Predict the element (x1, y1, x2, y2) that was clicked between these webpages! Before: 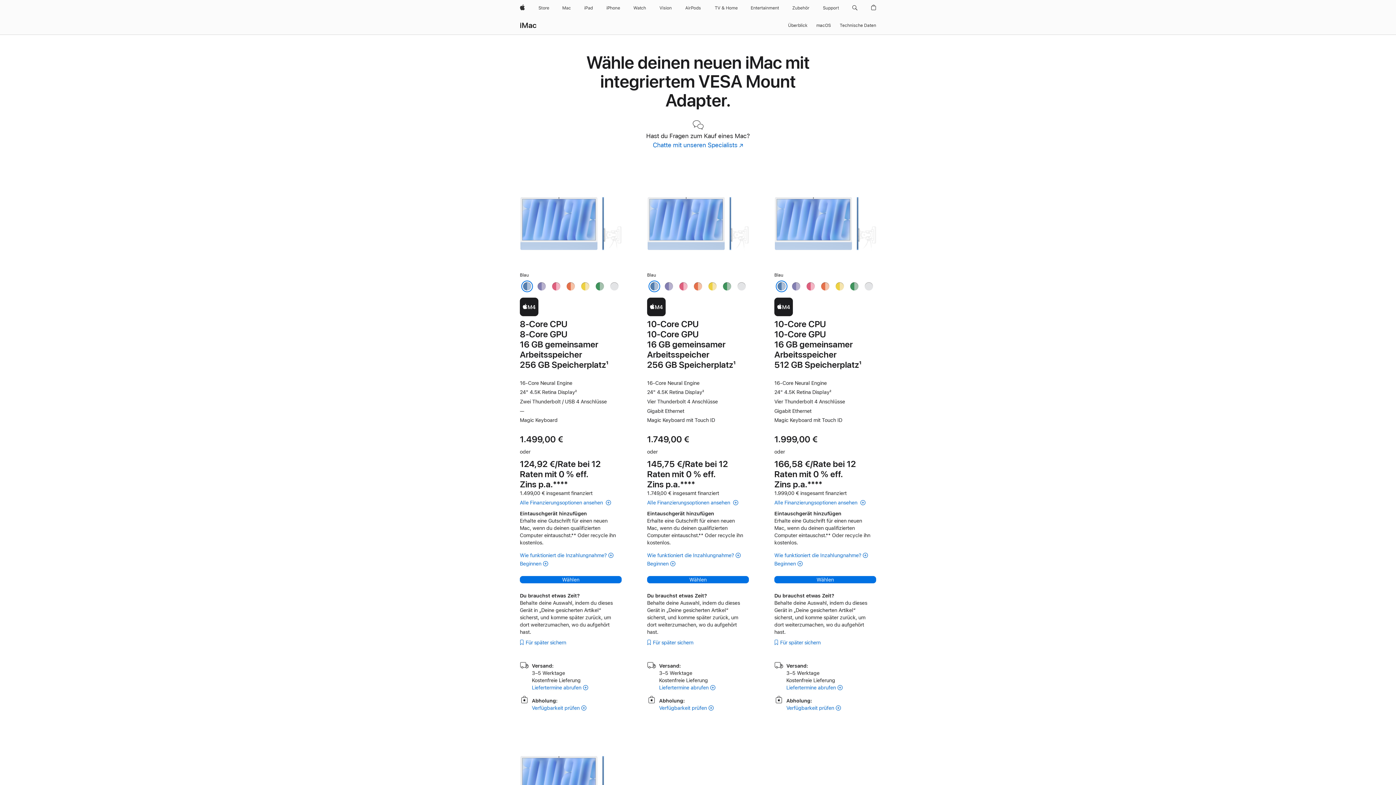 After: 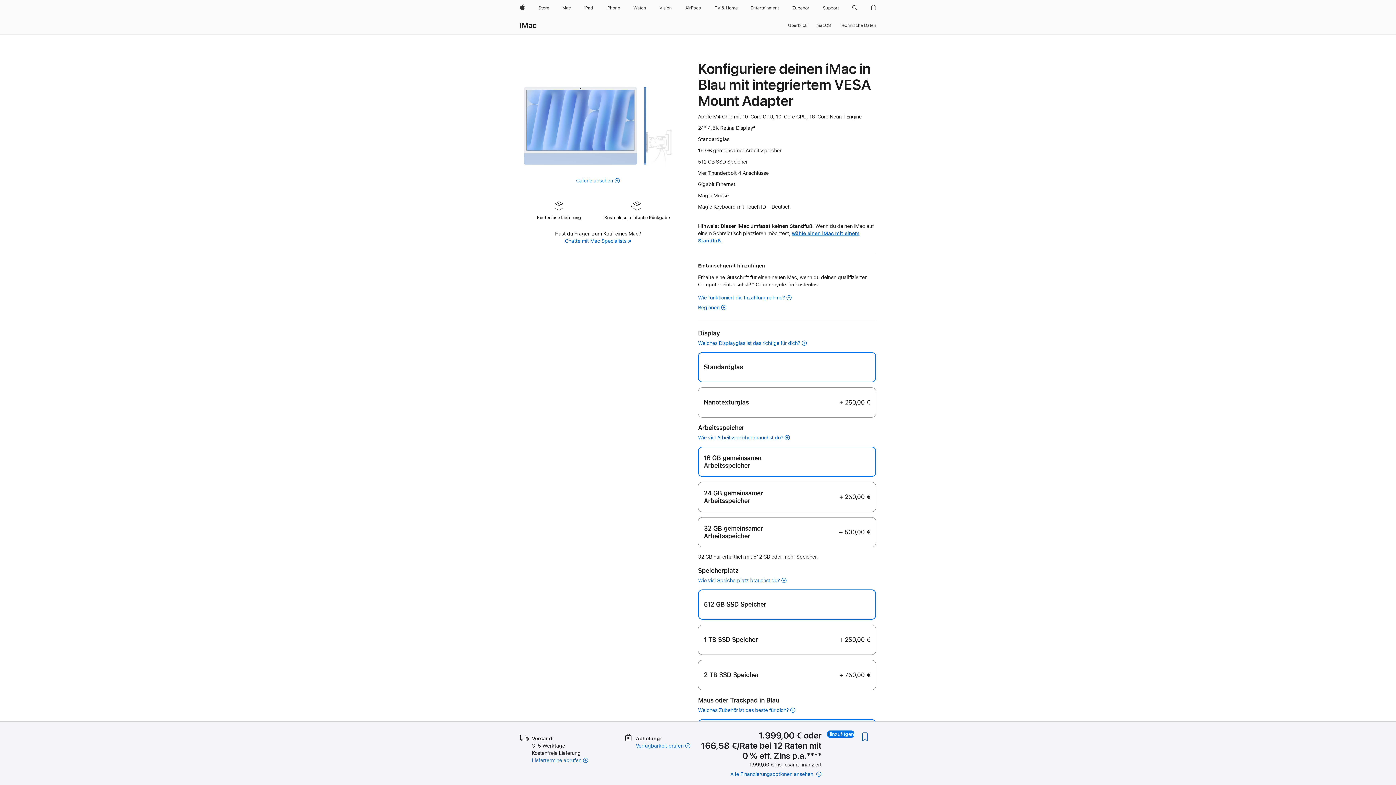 Action: label: Wählen
Apple M4 Chip mit 10‑Core CPU und 10‑Core GPU Prozessor 512 GB Speicher 16 GB Arbeitsspeicher bbox: (774, 576, 876, 583)